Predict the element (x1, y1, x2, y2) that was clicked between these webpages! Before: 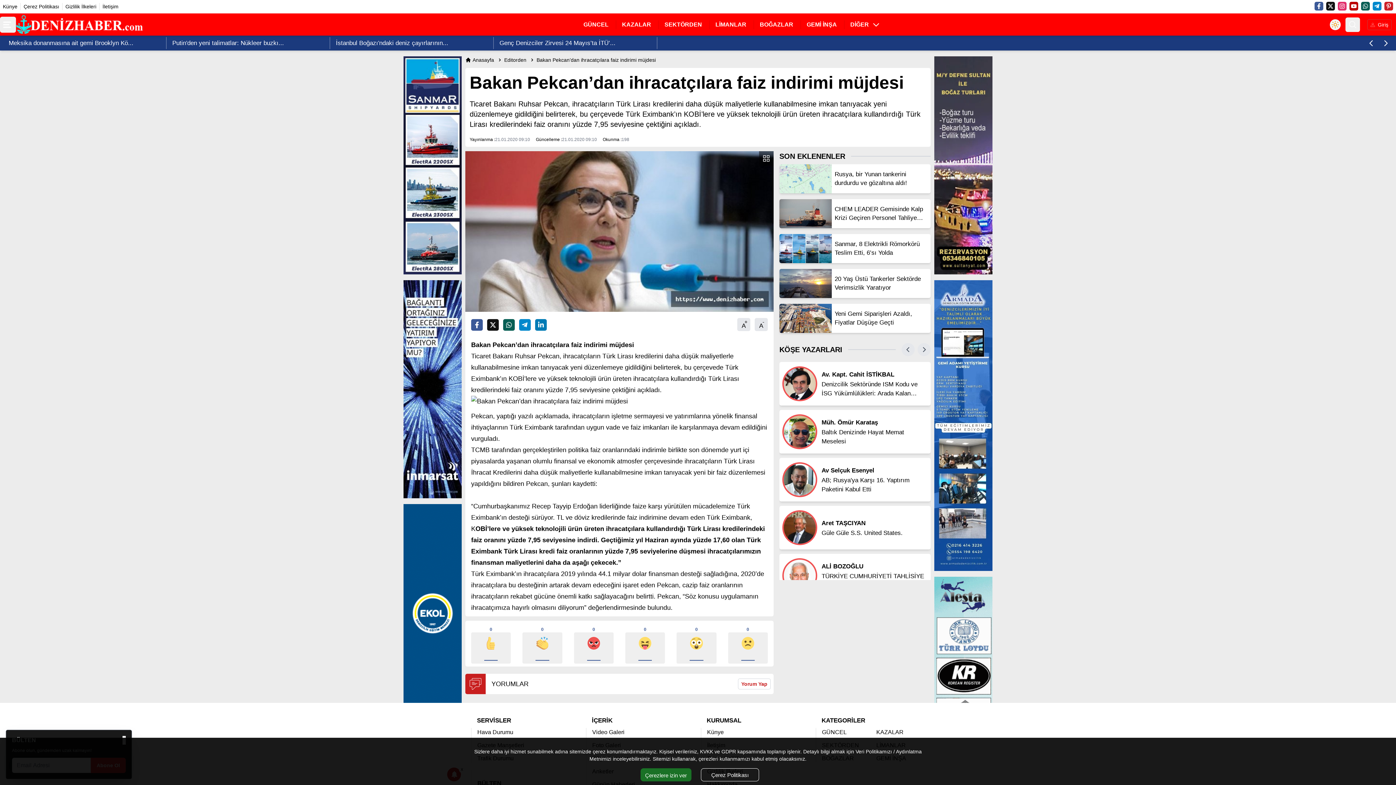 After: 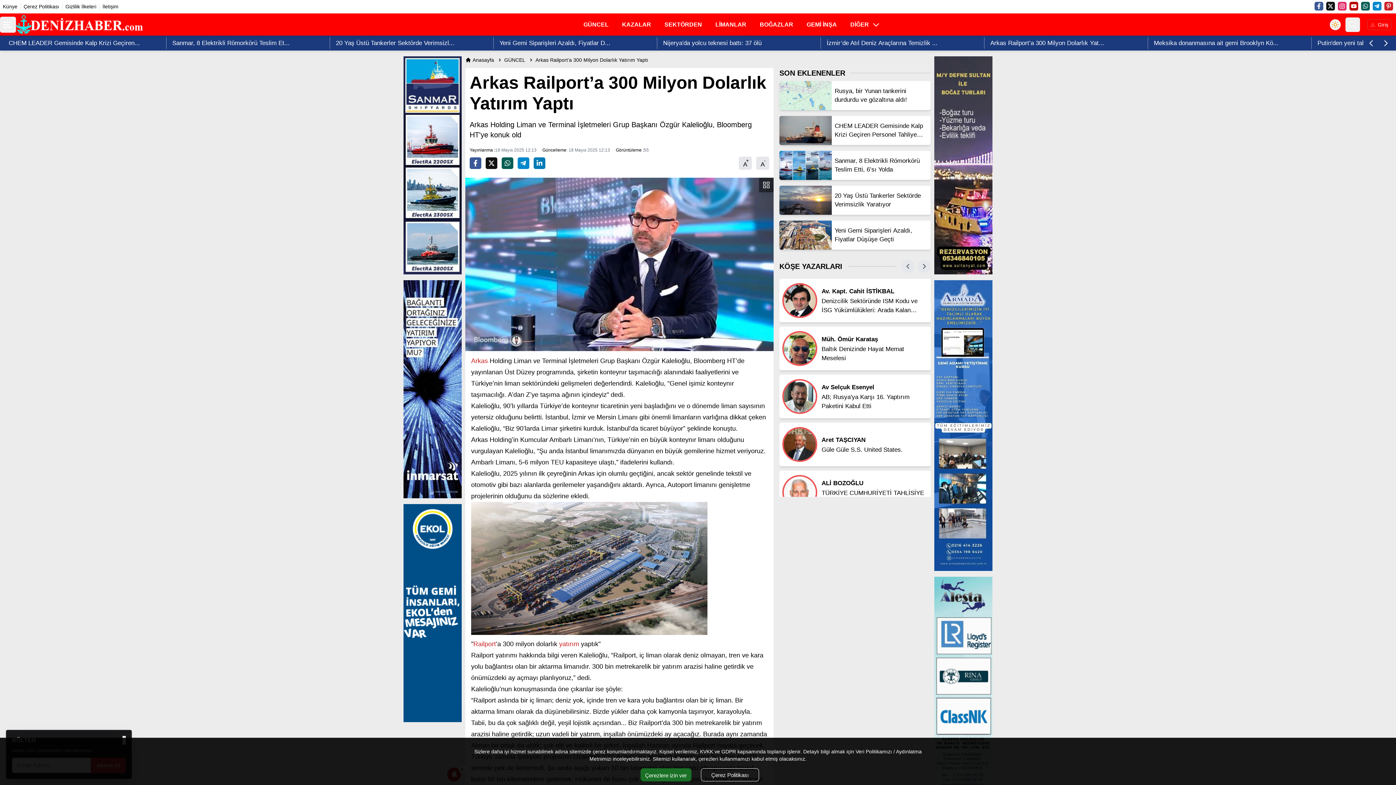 Action: label: Arkas Railport’a 300 Milyon Dolarlık Yat... bbox: (824, 38, 940, 47)